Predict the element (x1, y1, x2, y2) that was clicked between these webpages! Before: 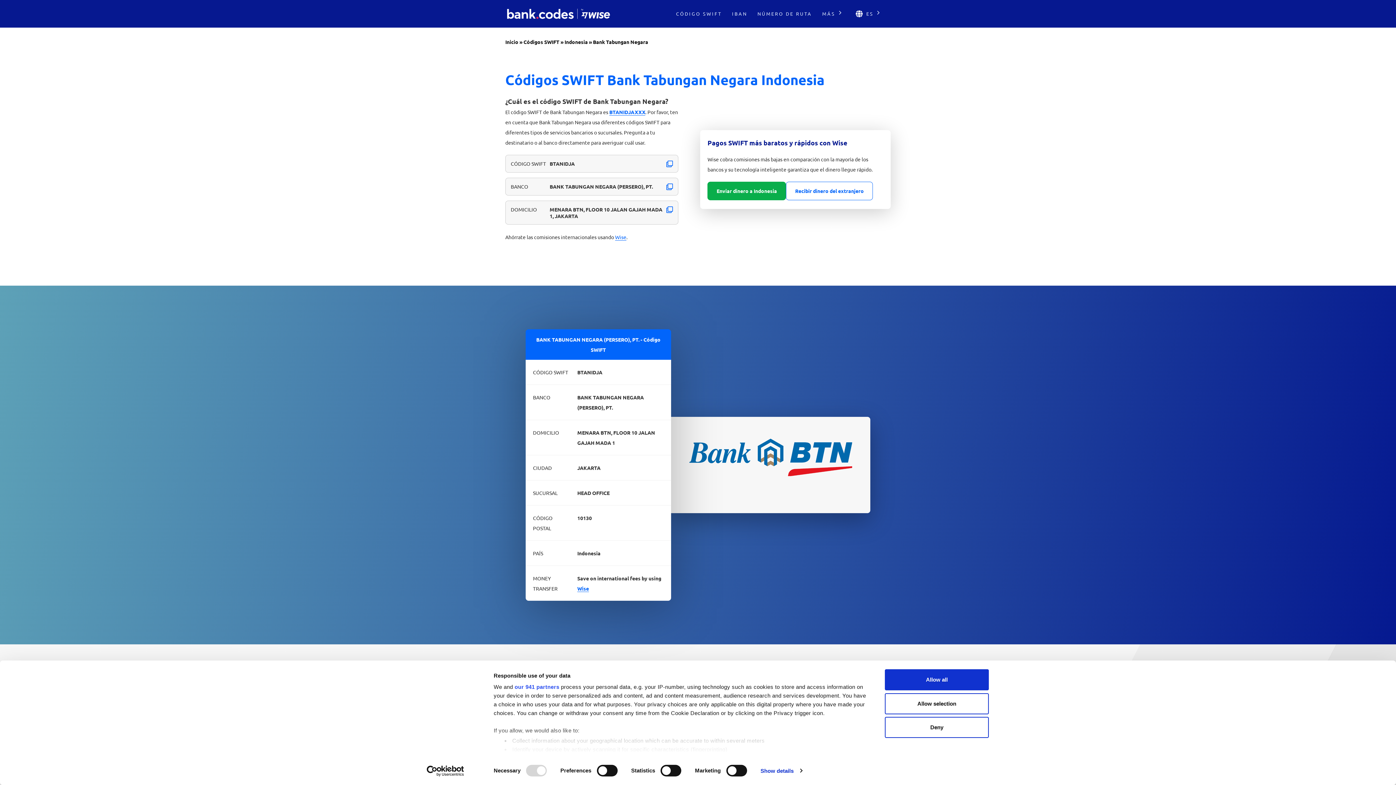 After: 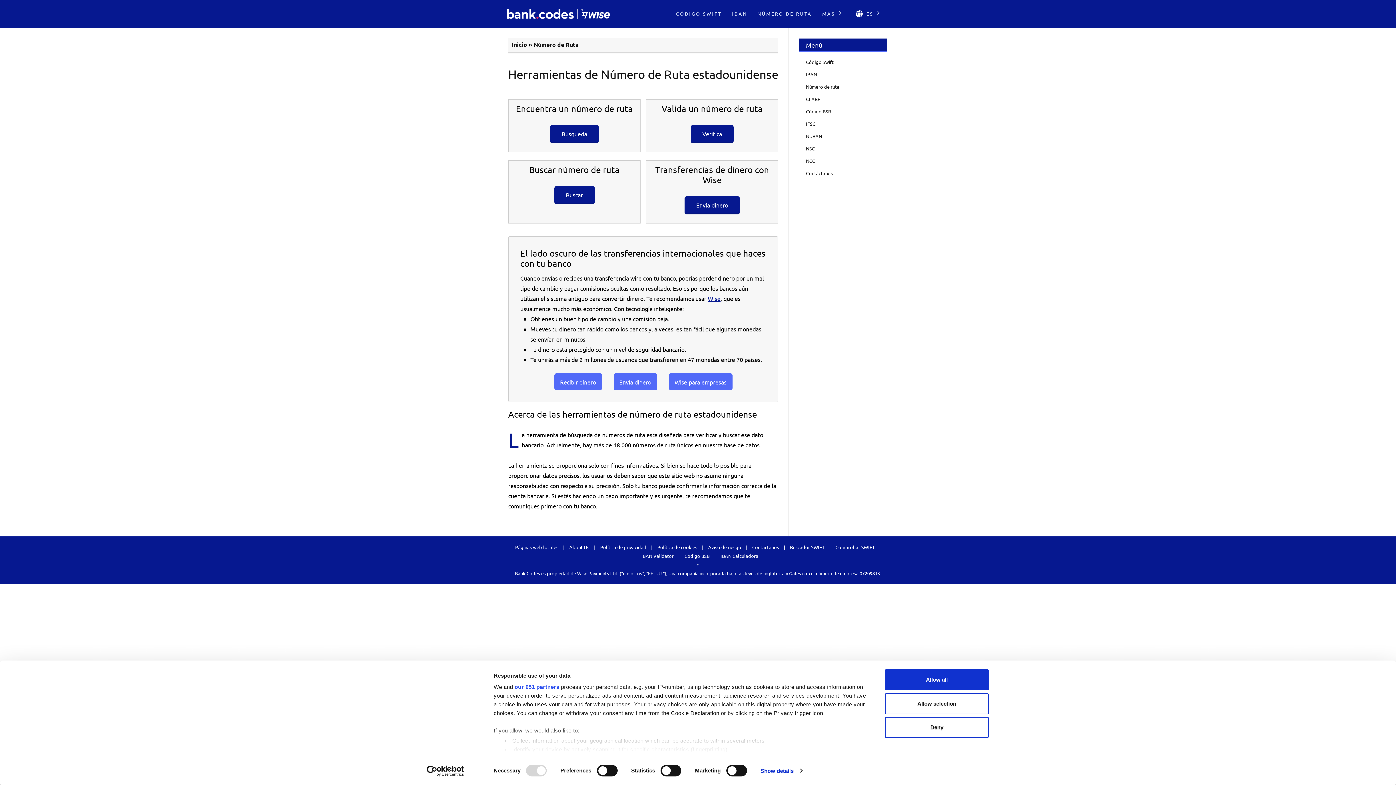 Action: bbox: (752, 5, 817, 22) label: NÚMERO DE RUTA